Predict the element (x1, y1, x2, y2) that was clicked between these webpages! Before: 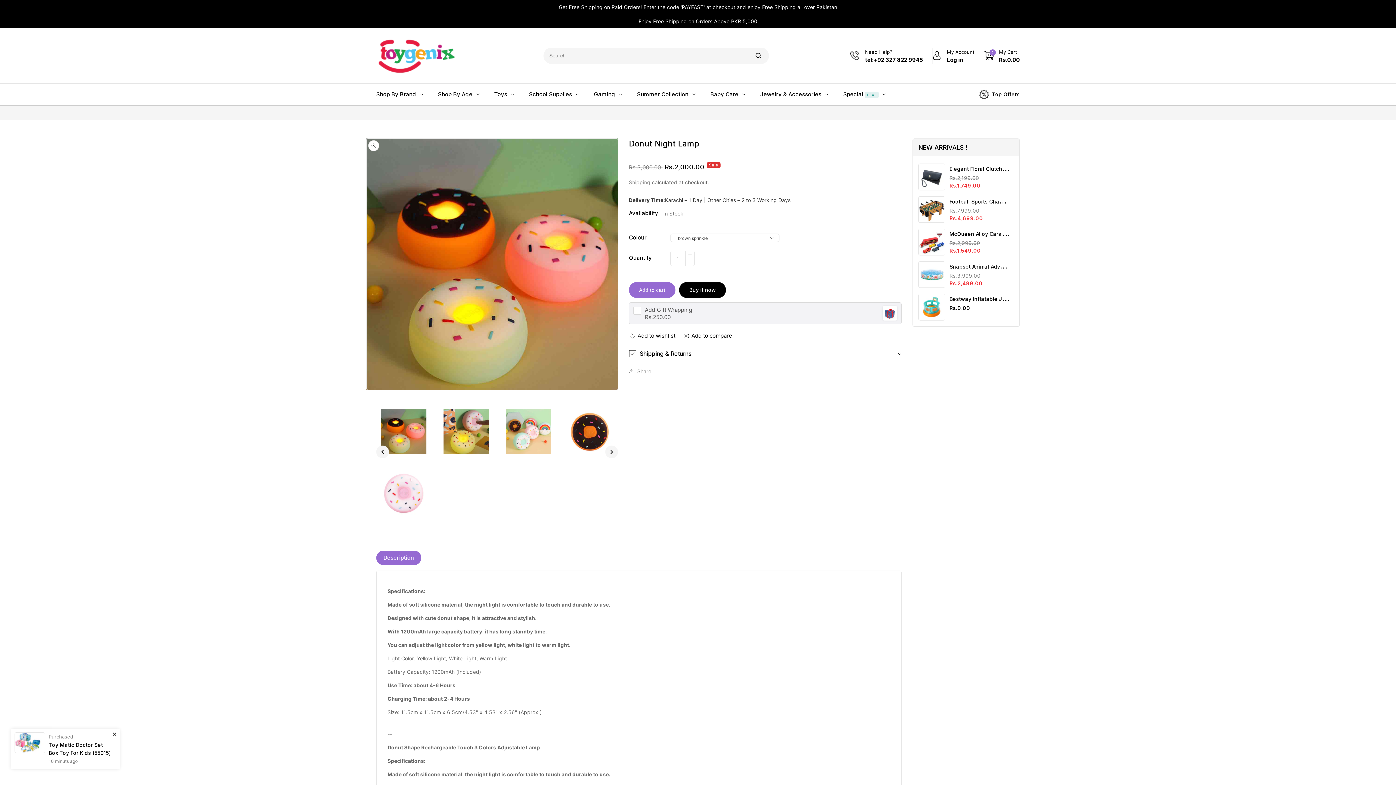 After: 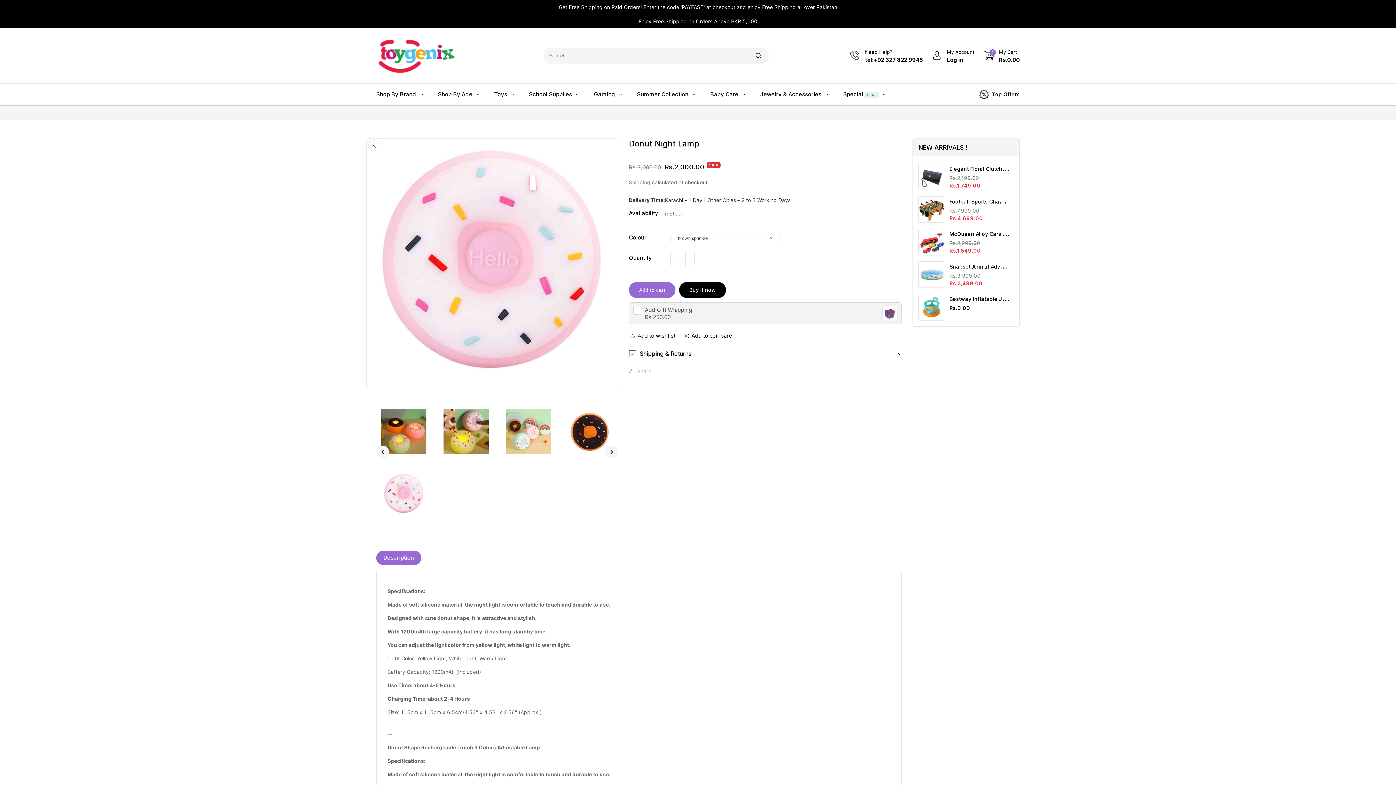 Action: bbox: (376, 466, 431, 521) label: Load image 5 in gallery view